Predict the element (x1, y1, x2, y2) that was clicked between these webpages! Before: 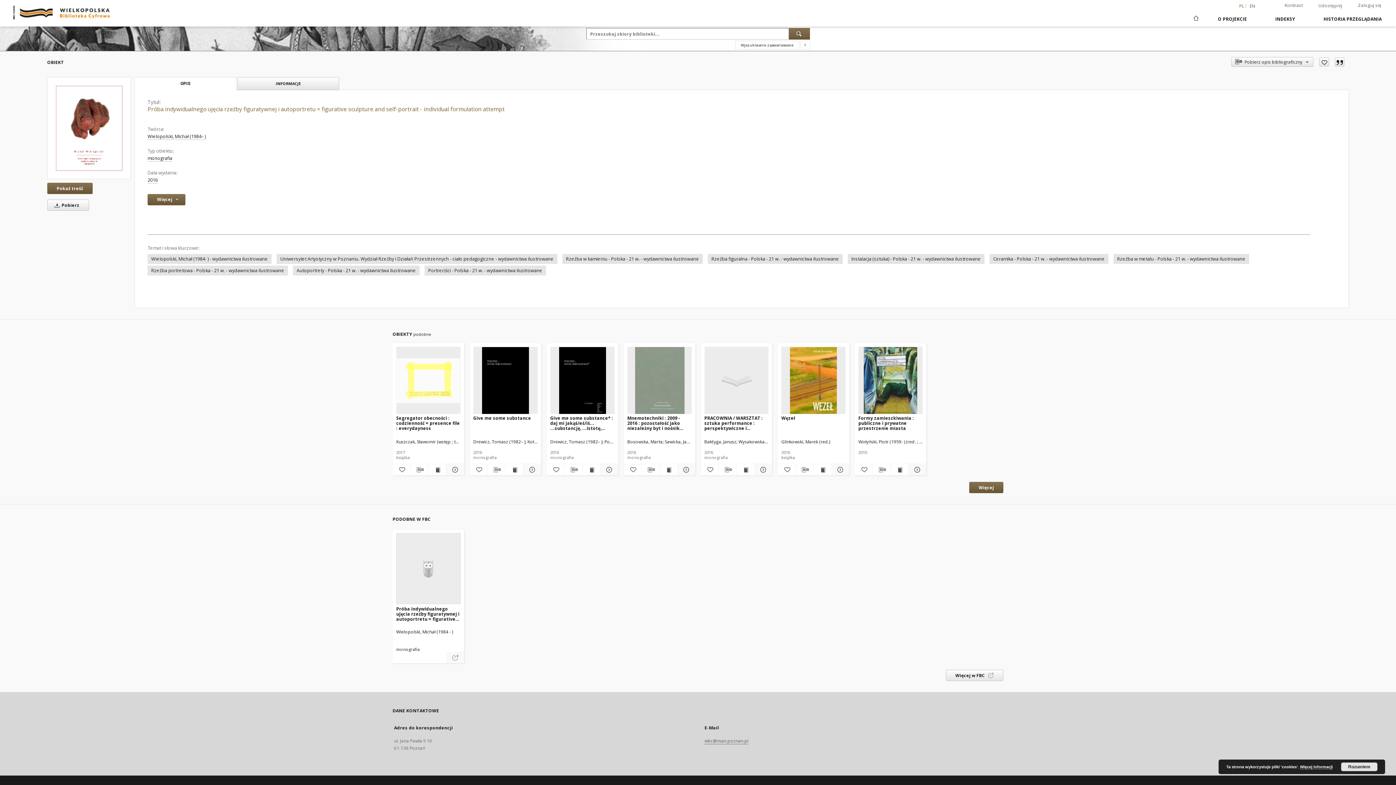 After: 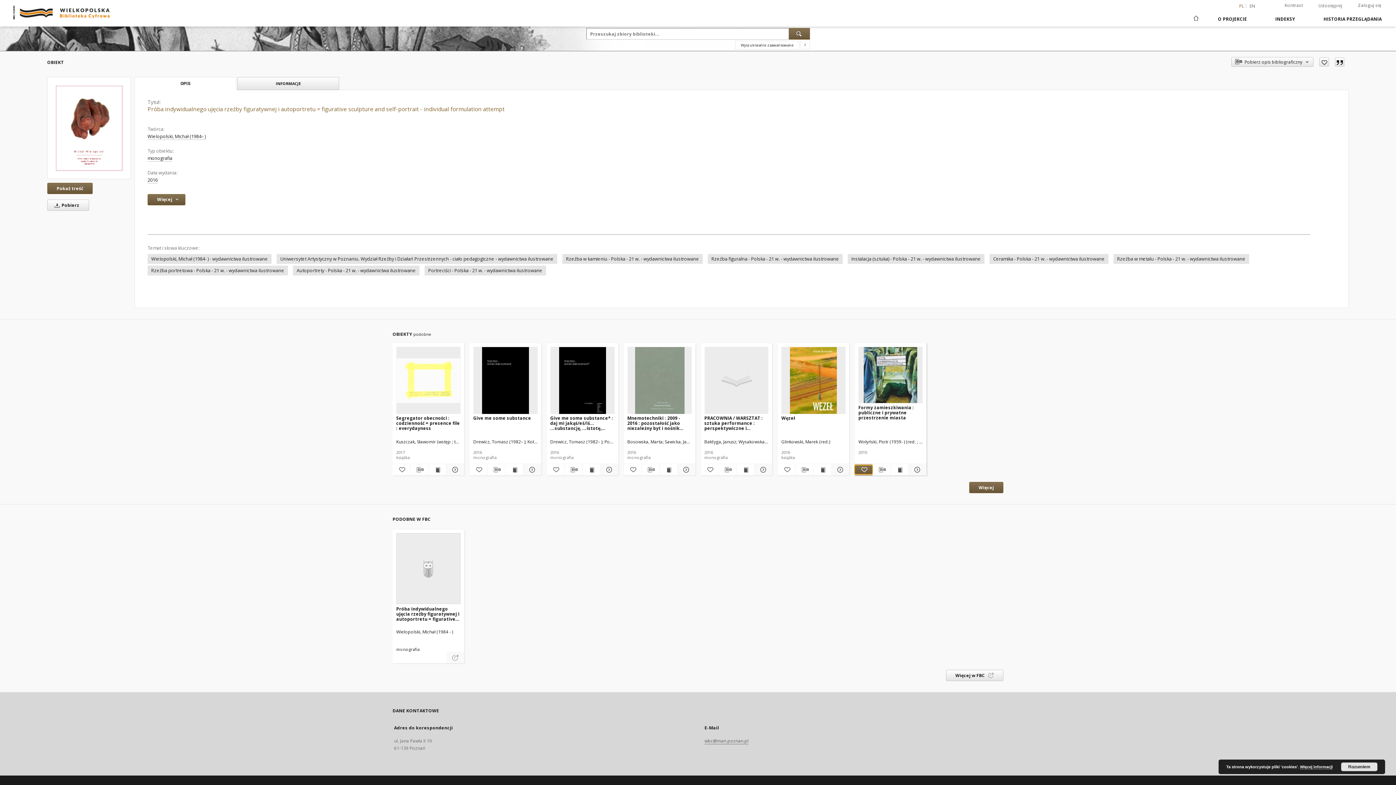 Action: bbox: (855, 465, 872, 474) label: Dodaj do ulubionych